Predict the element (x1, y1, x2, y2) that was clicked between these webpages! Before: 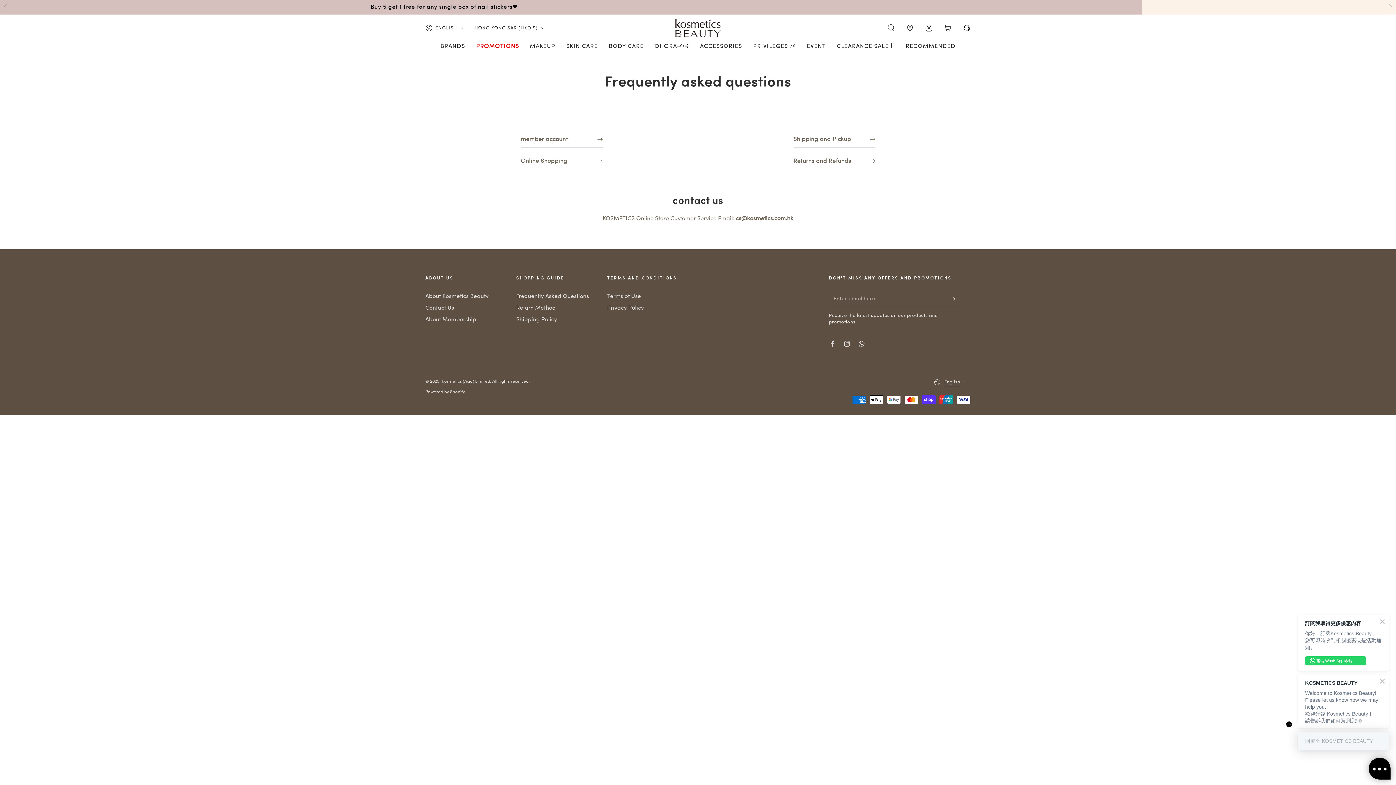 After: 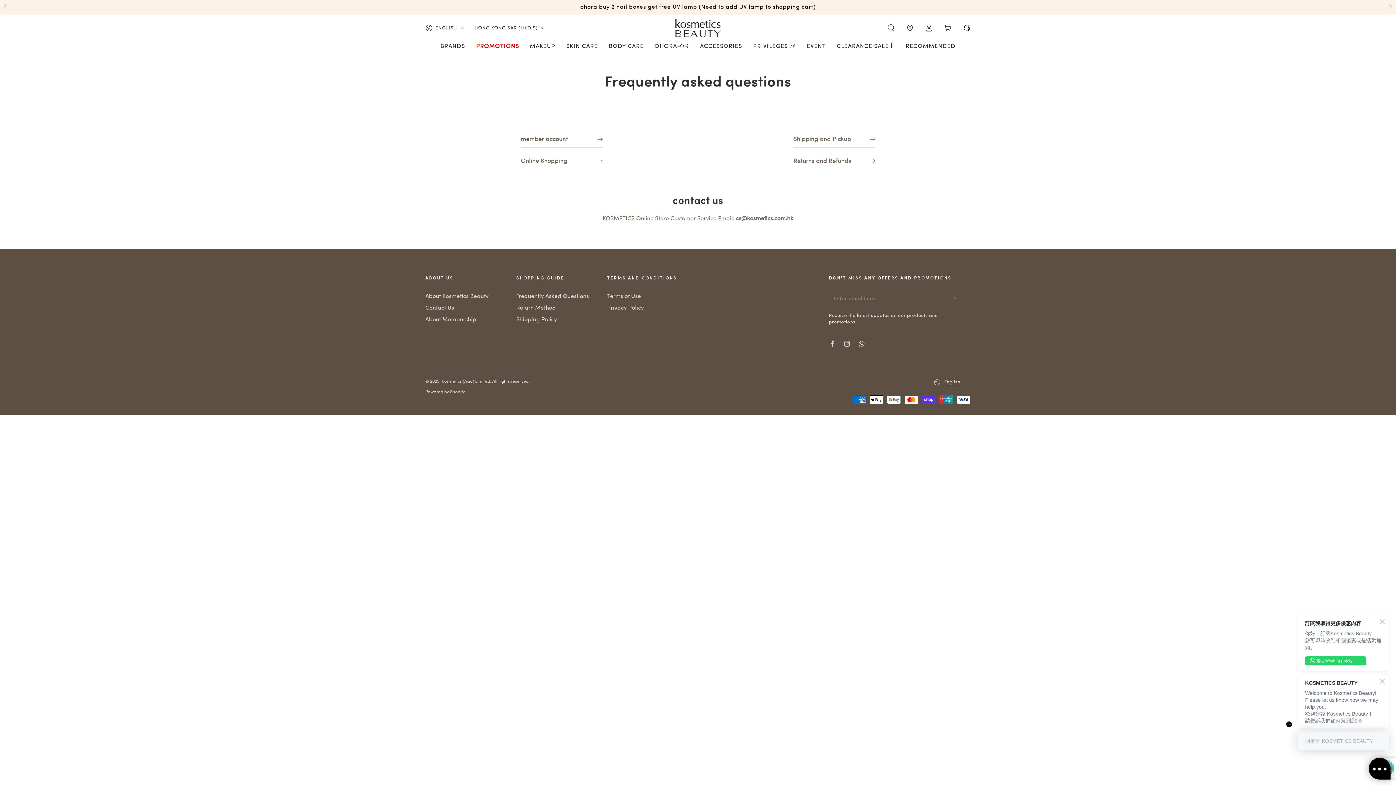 Action: bbox: (951, 290, 960, 306) label: Subscribe